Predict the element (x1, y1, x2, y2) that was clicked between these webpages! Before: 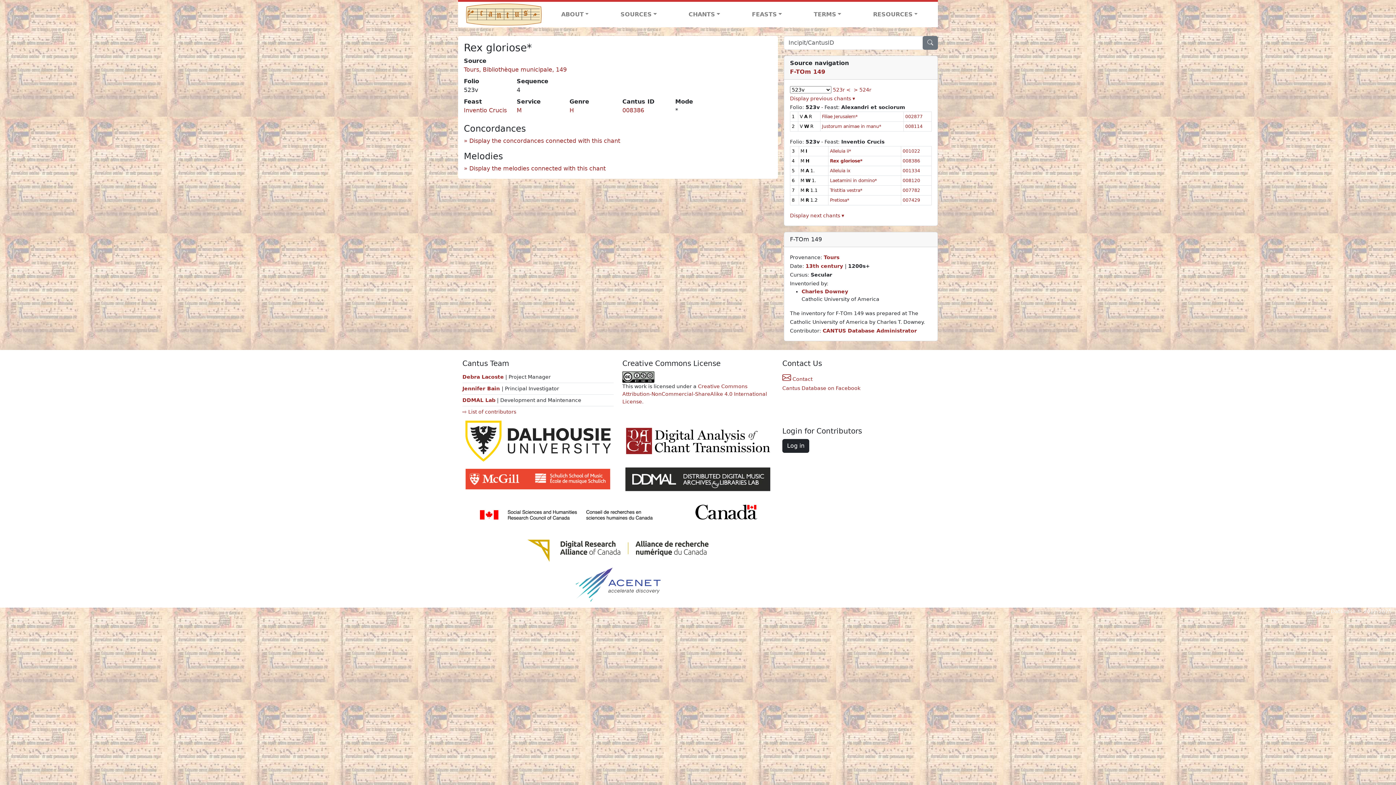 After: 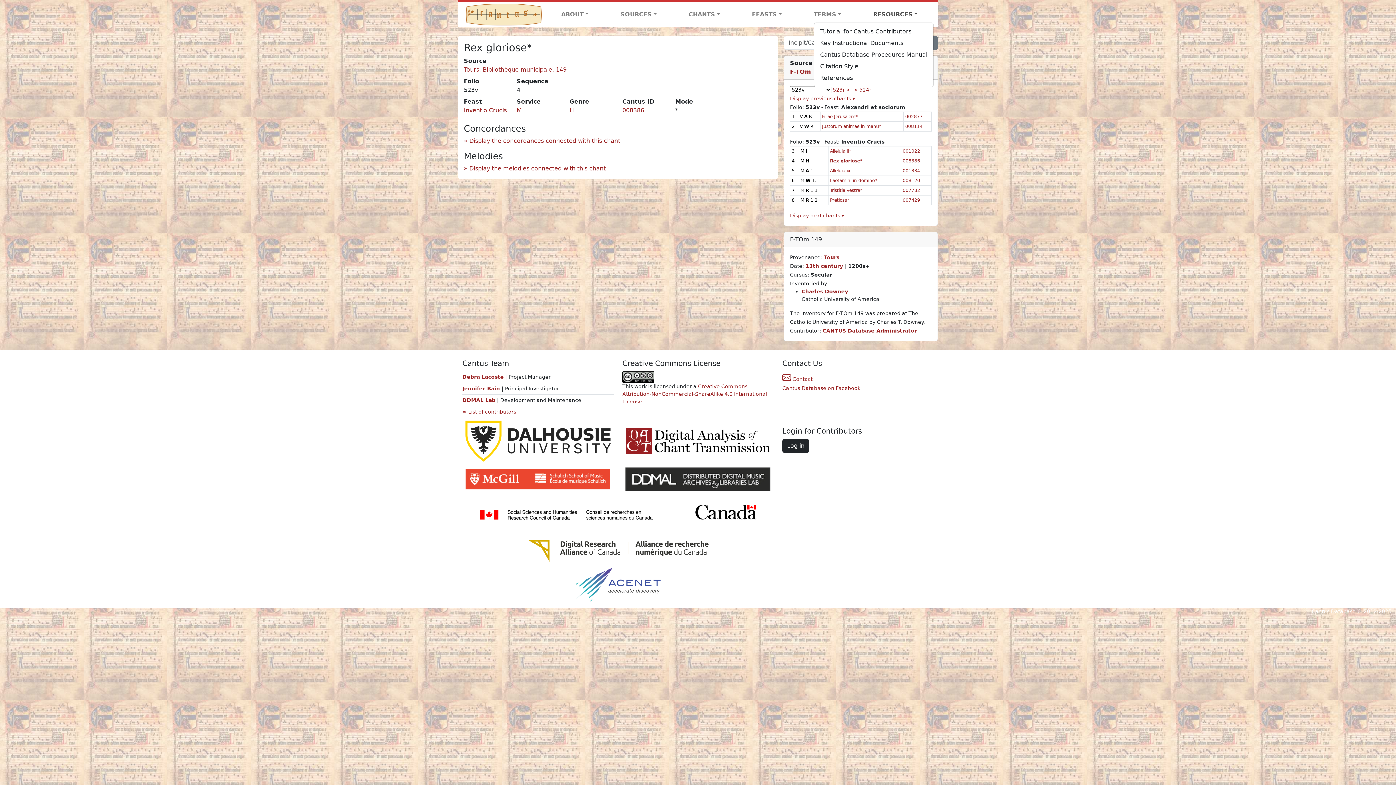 Action: bbox: (857, 7, 933, 21) label: RESOURCES